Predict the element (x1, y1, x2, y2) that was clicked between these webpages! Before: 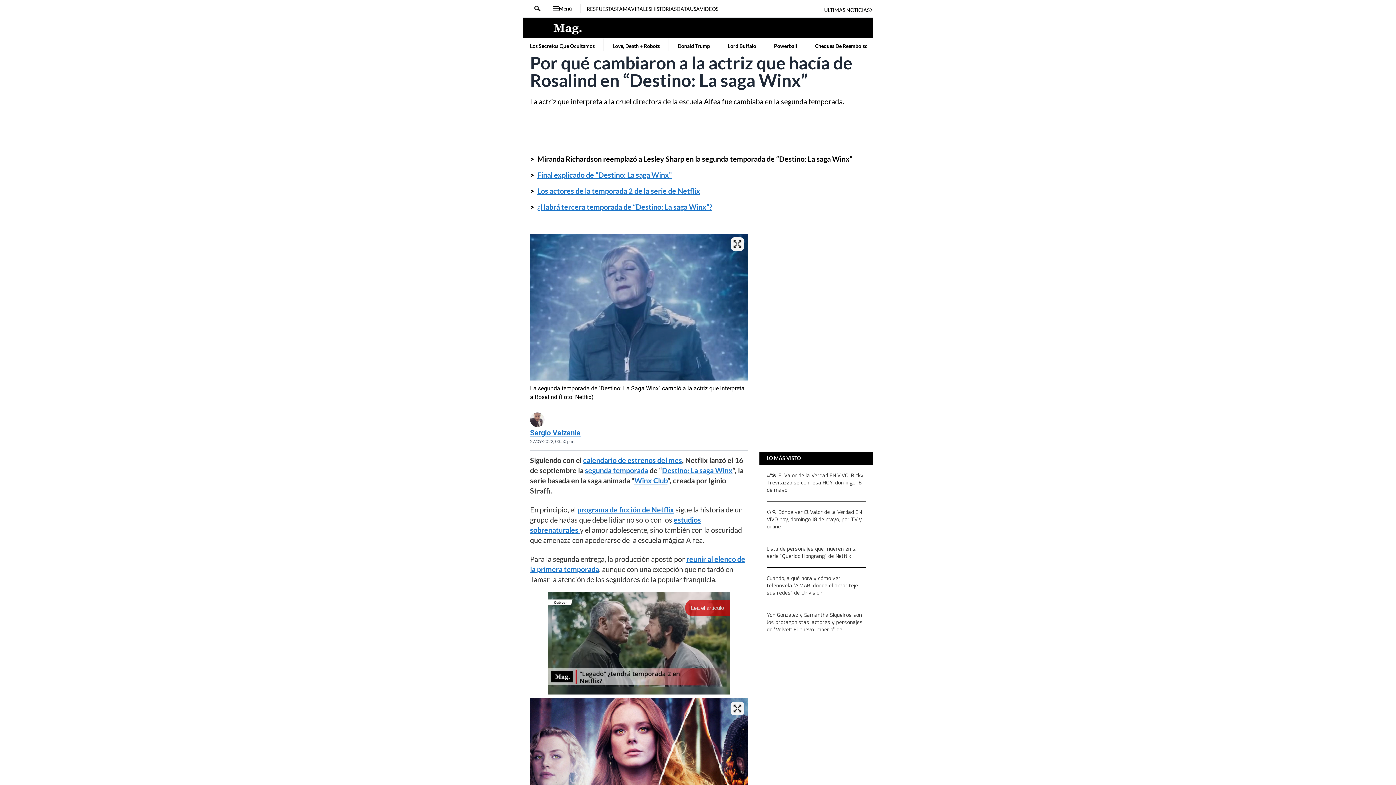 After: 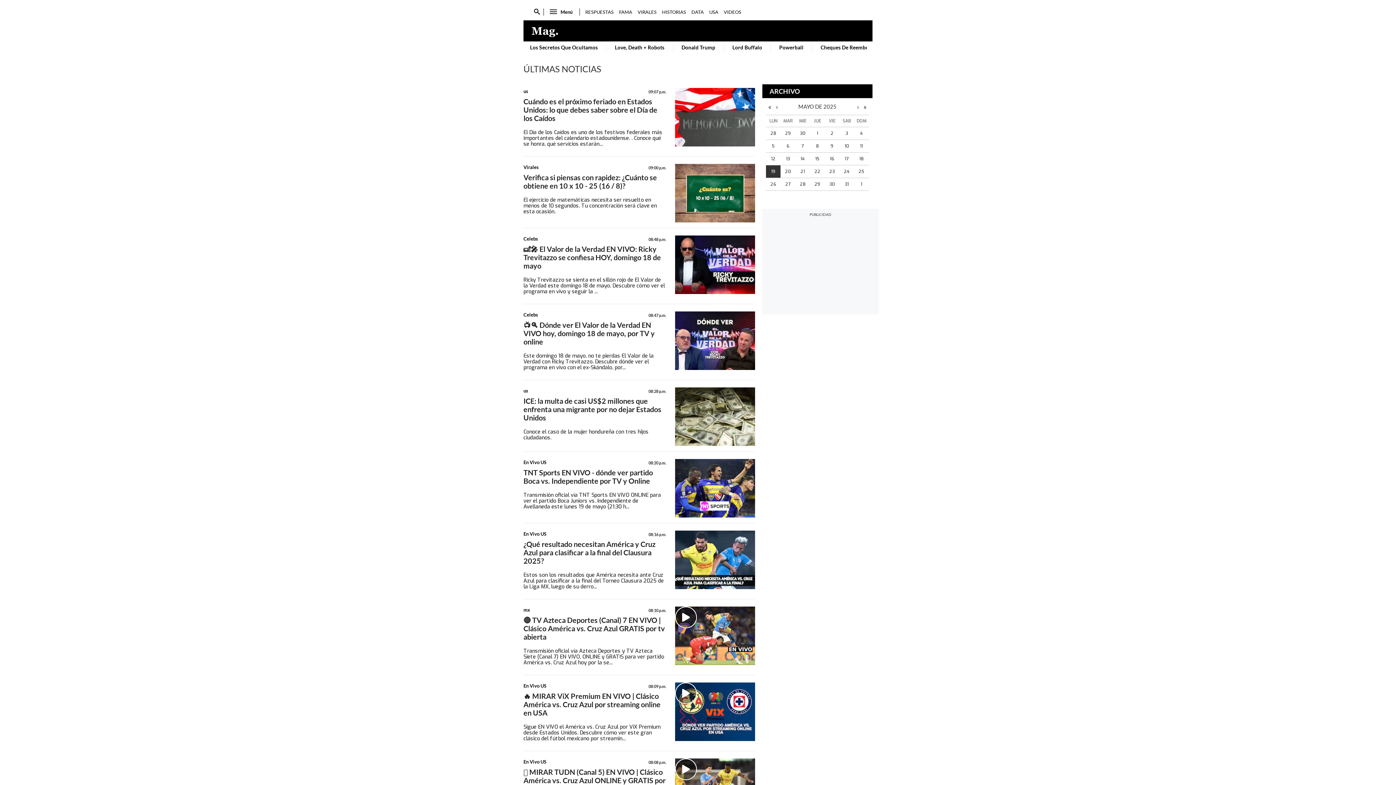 Action: label: LO MÁS VISTO bbox: (766, 455, 801, 461)